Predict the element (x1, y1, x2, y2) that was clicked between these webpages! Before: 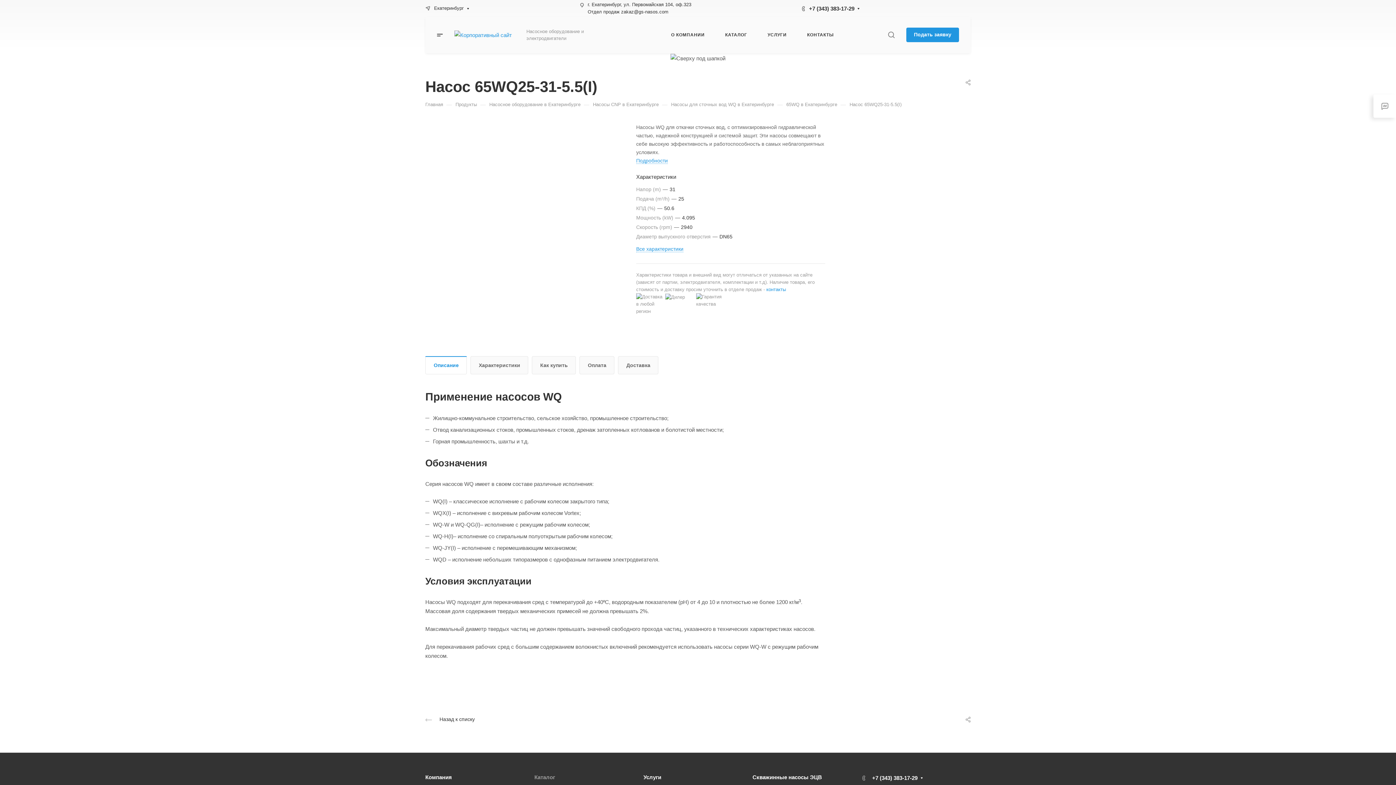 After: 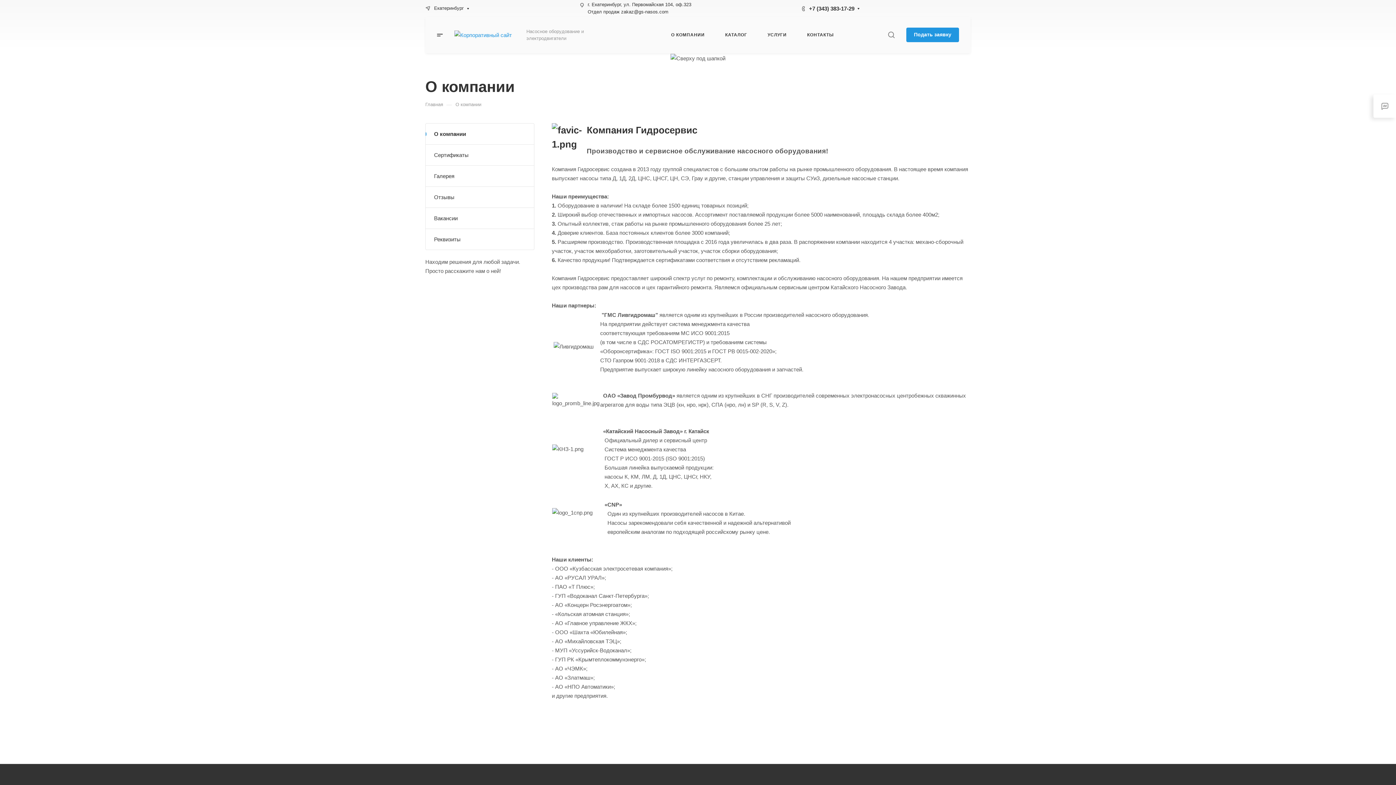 Action: bbox: (425, 774, 452, 780) label: Компания